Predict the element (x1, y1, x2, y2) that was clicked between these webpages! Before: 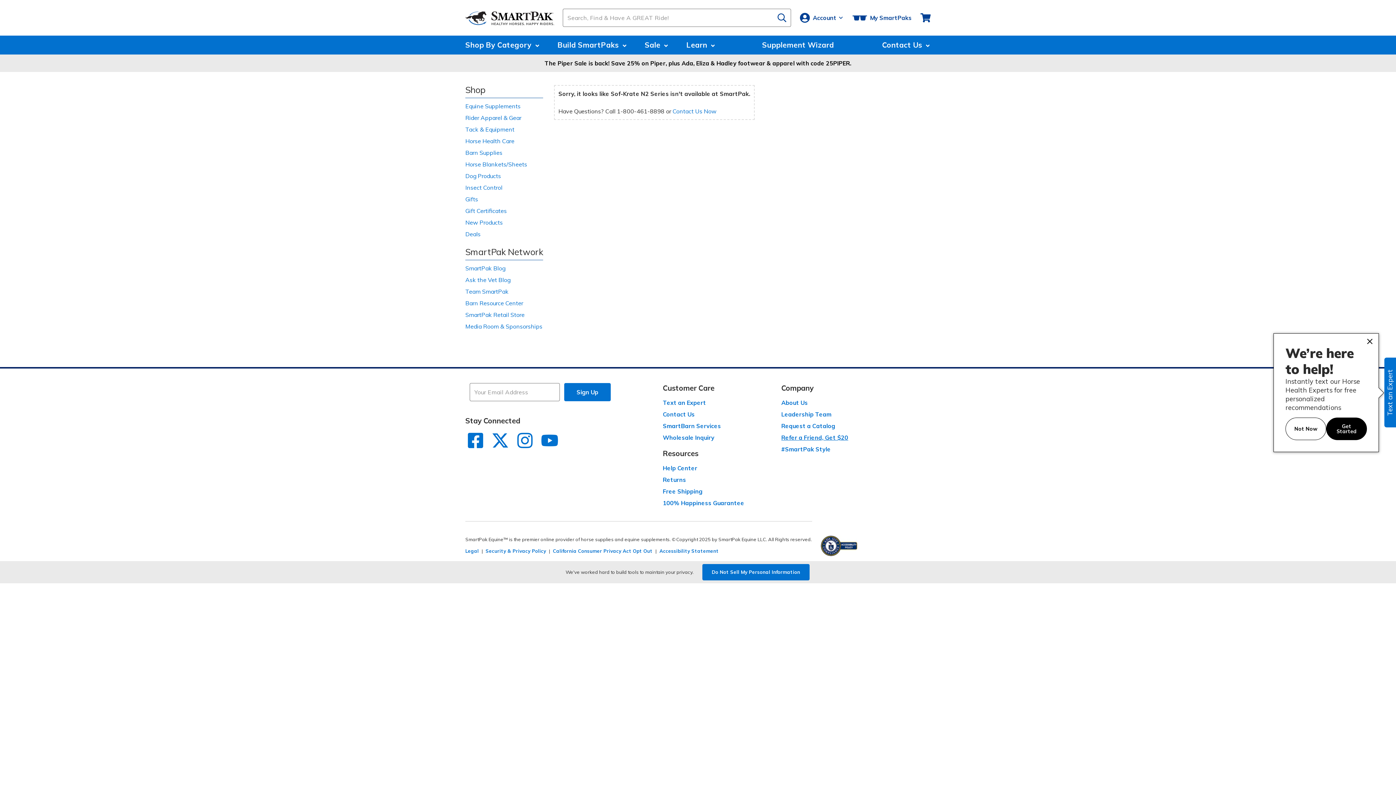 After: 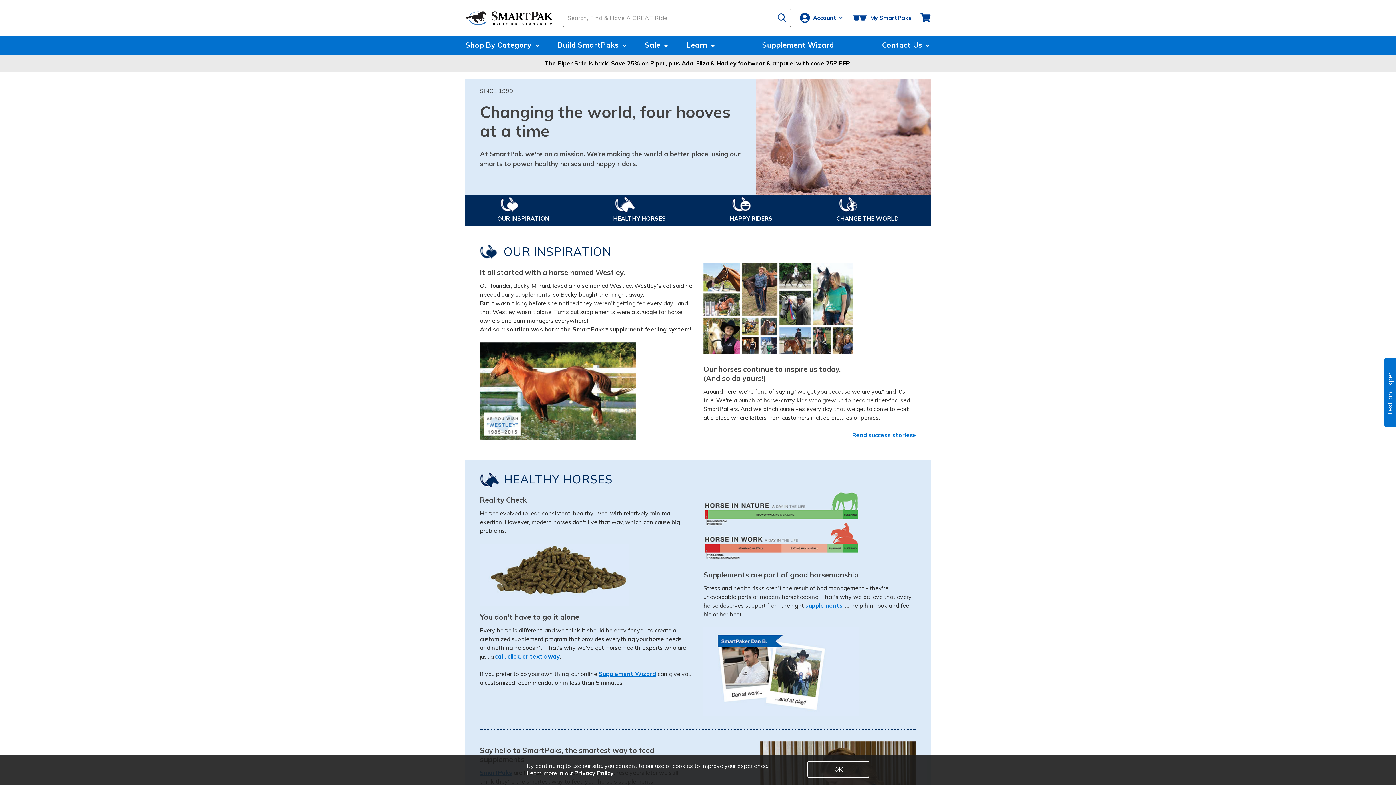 Action: label: Media Room & Sponsorships bbox: (465, 322, 542, 330)